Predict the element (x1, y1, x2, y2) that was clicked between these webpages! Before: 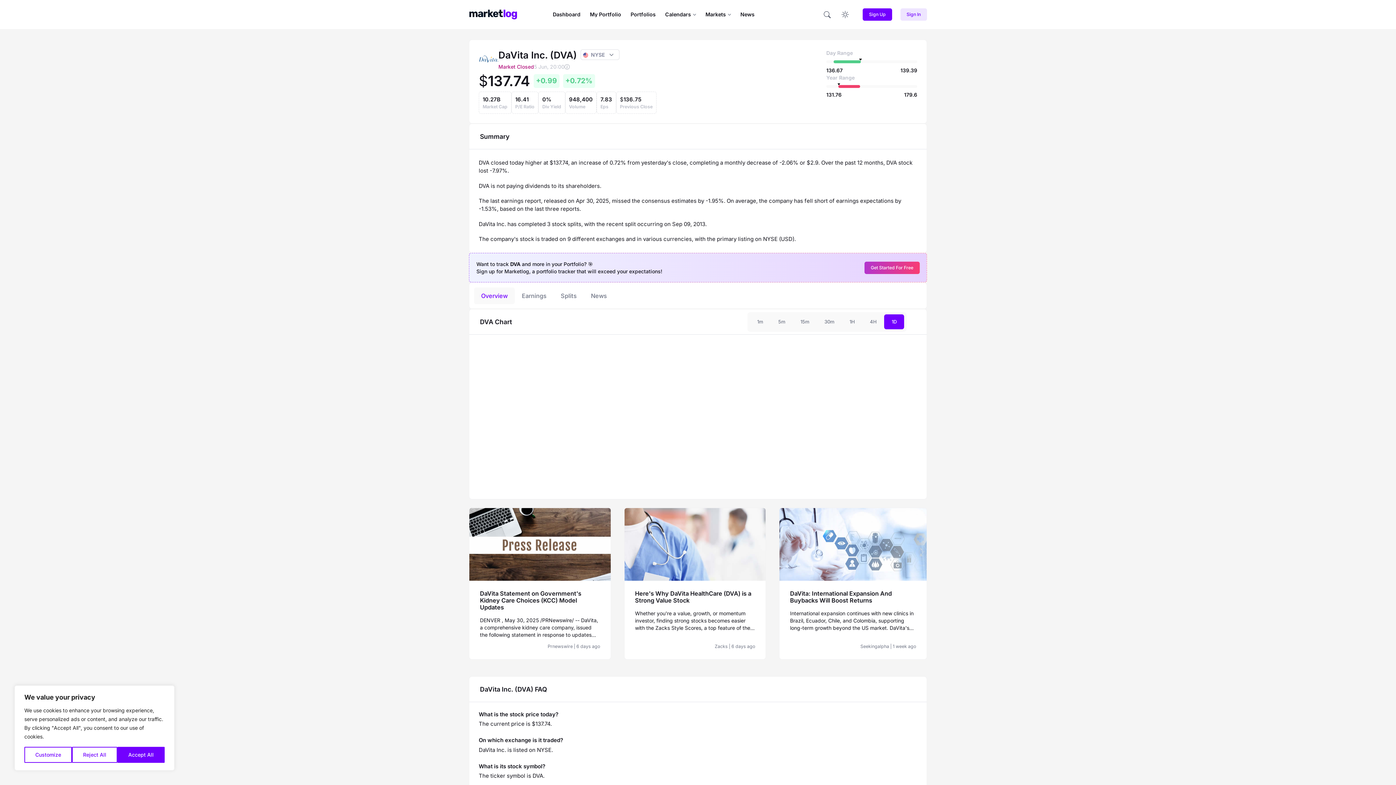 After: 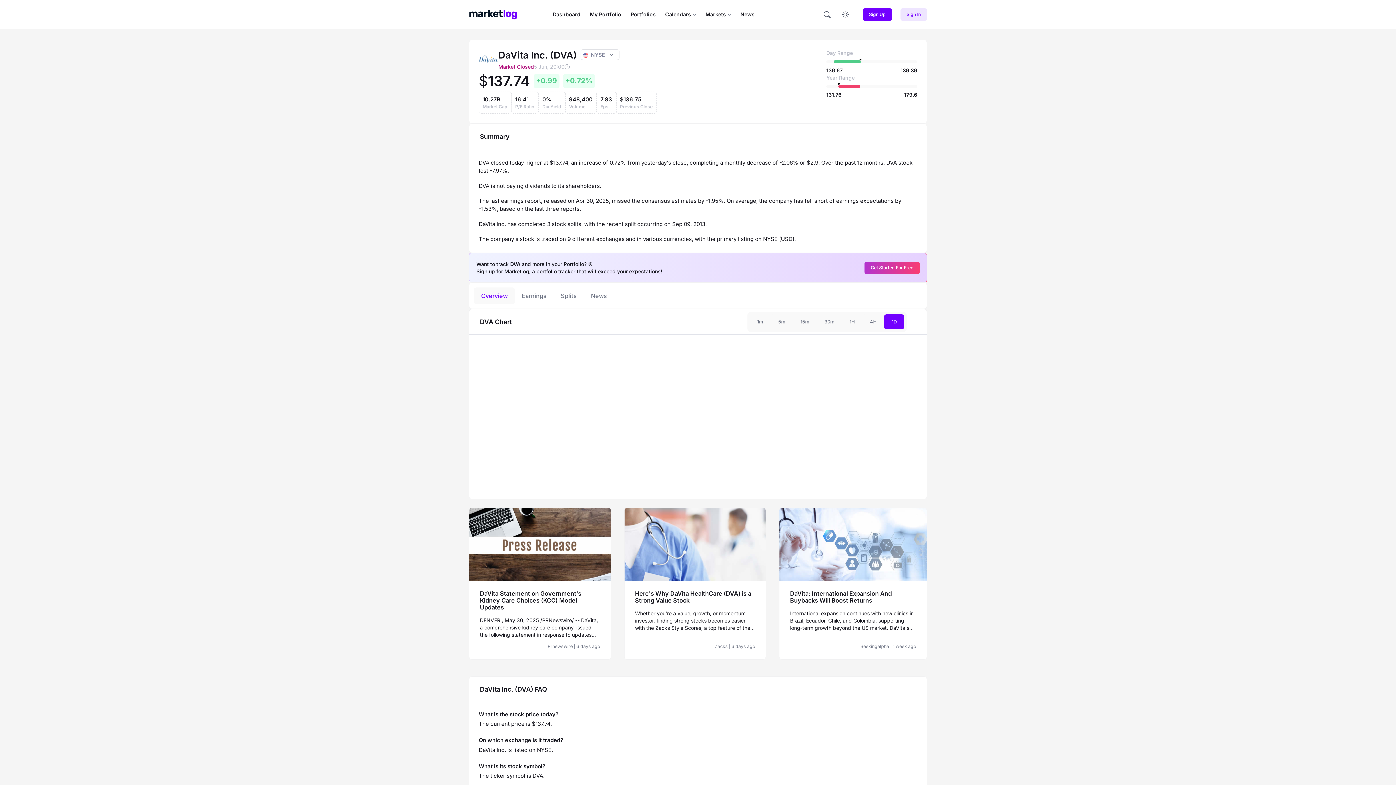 Action: label: Accept All bbox: (117, 747, 164, 763)